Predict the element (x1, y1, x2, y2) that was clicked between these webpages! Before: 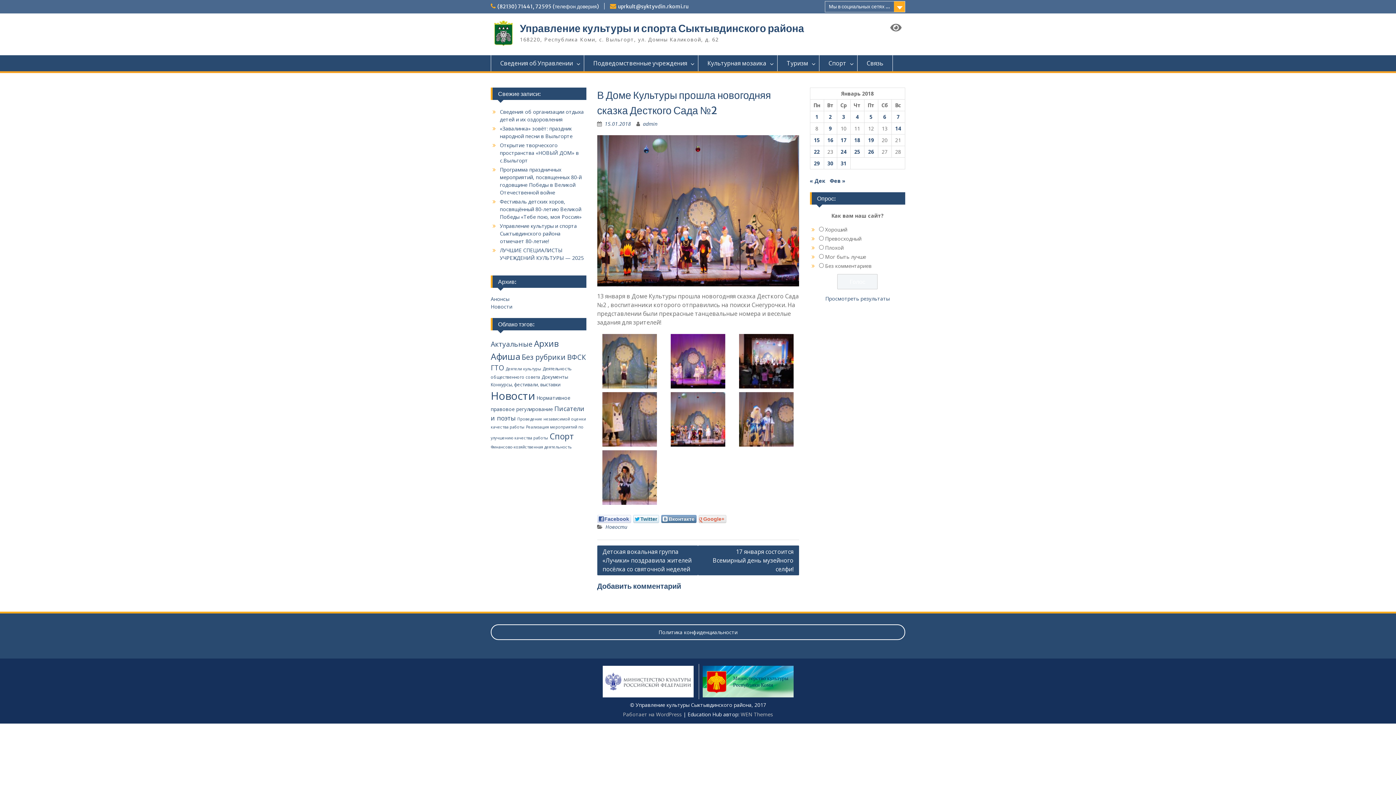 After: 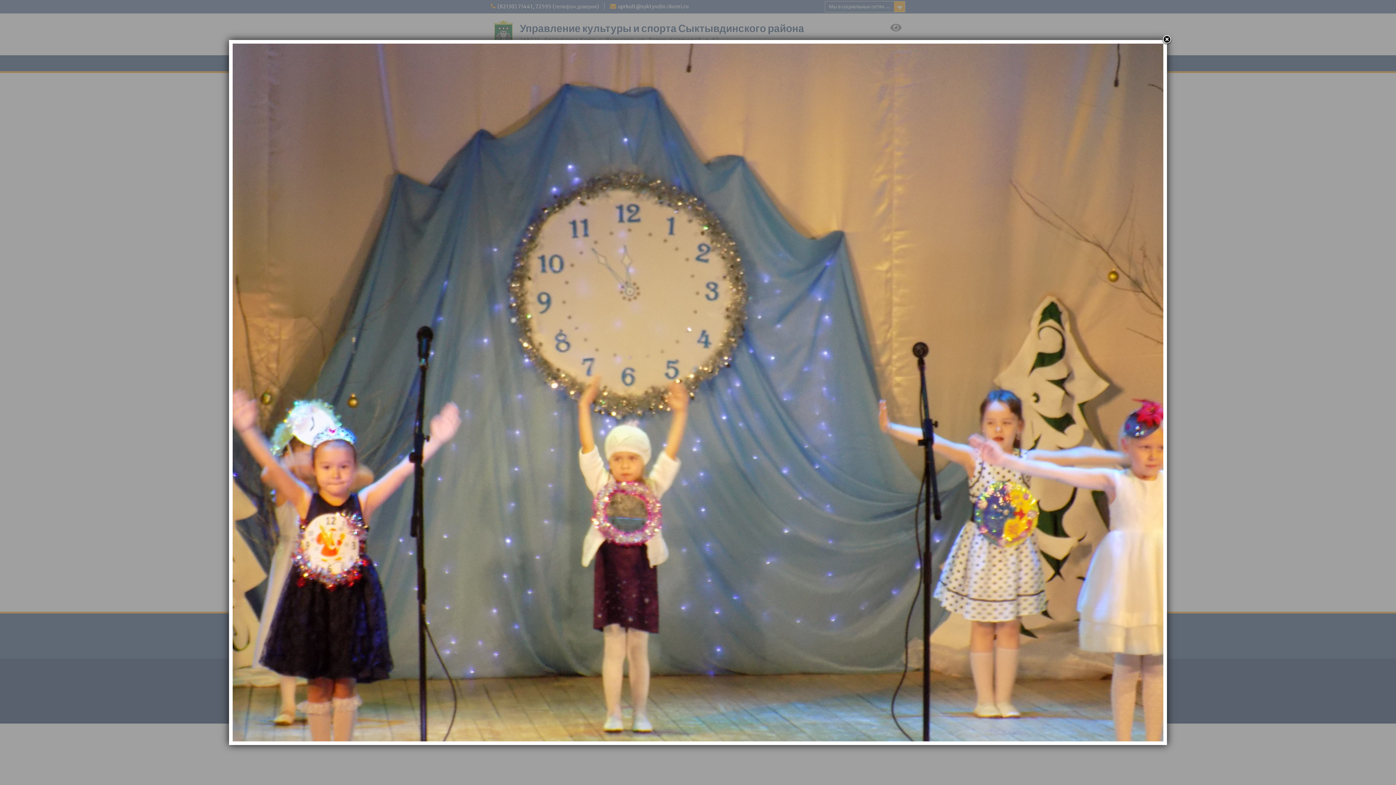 Action: bbox: (602, 357, 656, 364)